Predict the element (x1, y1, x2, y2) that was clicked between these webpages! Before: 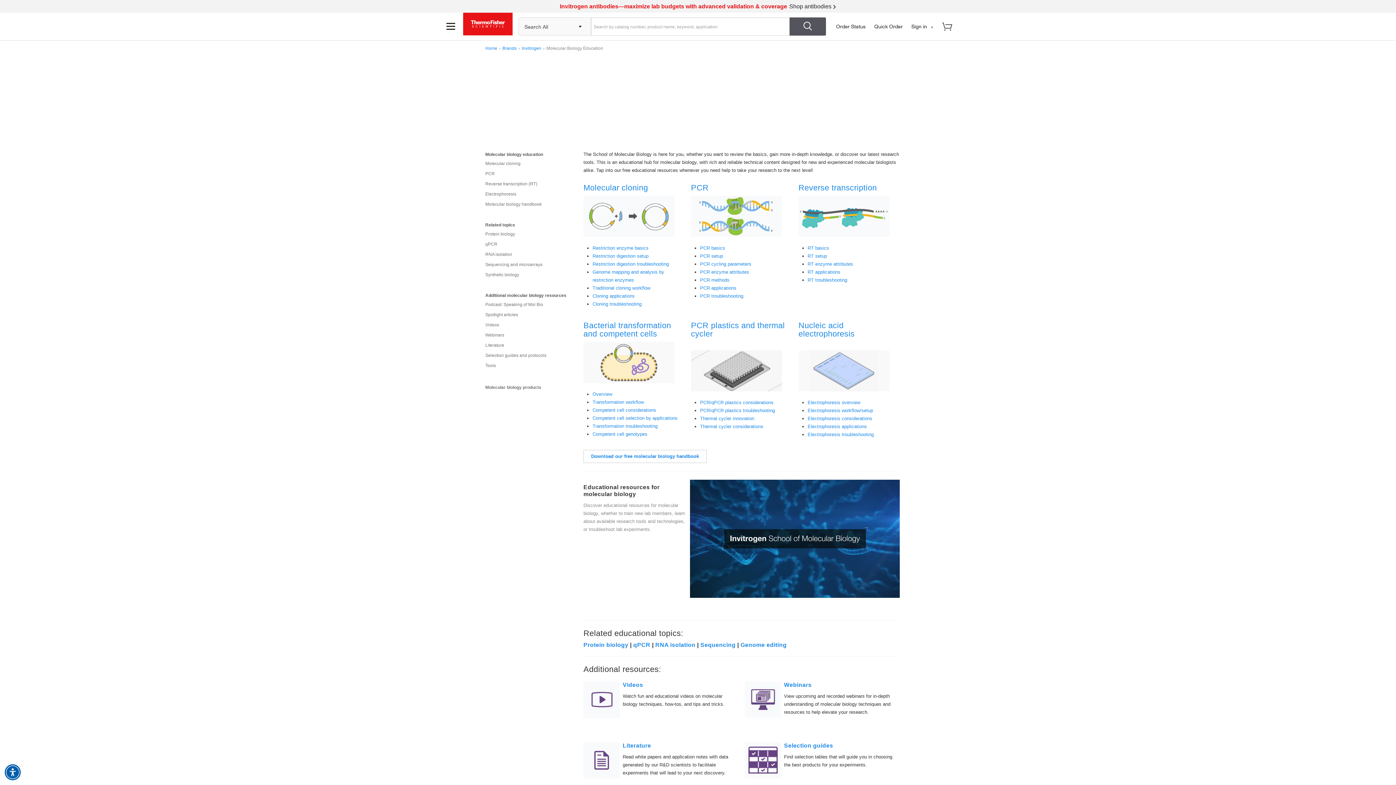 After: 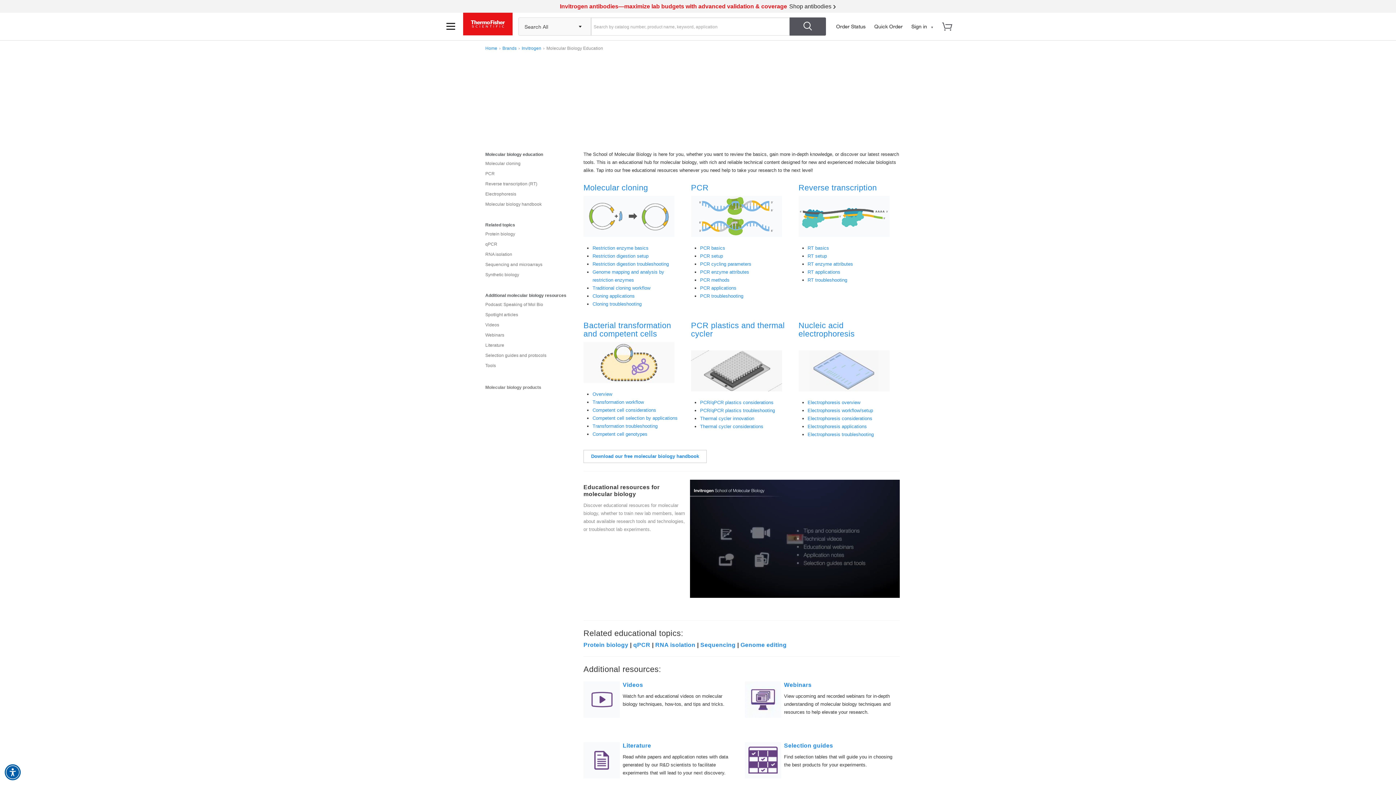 Action: bbox: (690, 587, 704, 598) label: Play